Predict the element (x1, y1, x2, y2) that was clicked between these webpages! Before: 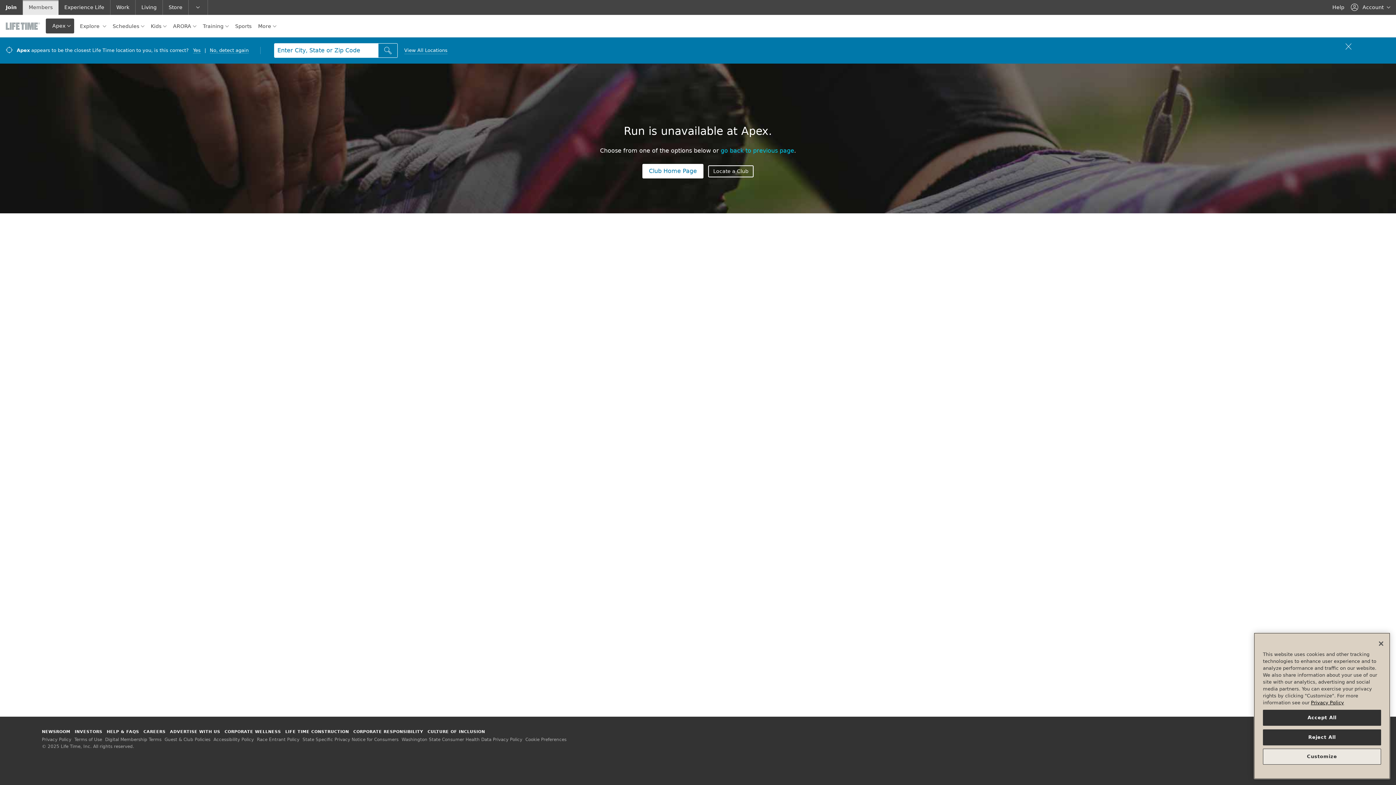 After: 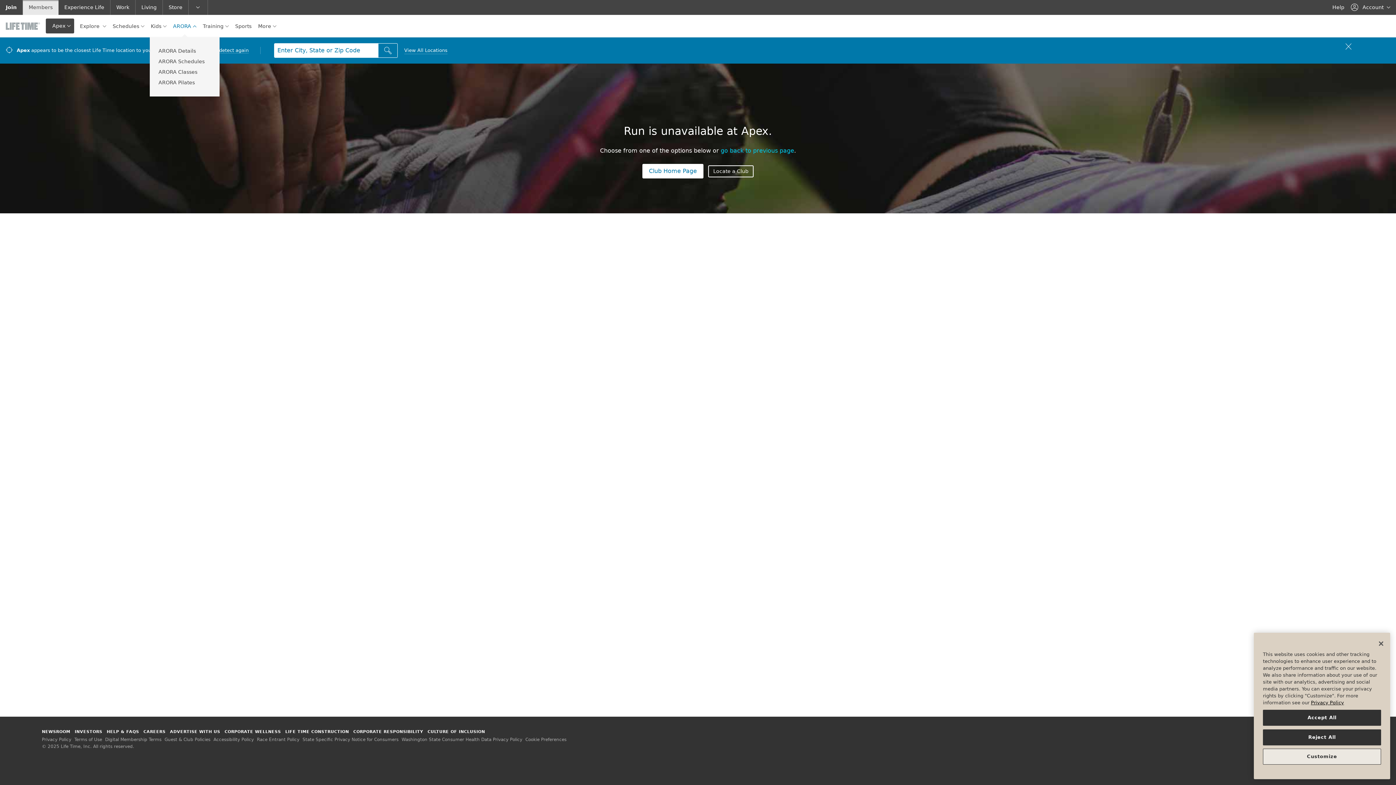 Action: bbox: (173, 15, 196, 36) label: ARORA 